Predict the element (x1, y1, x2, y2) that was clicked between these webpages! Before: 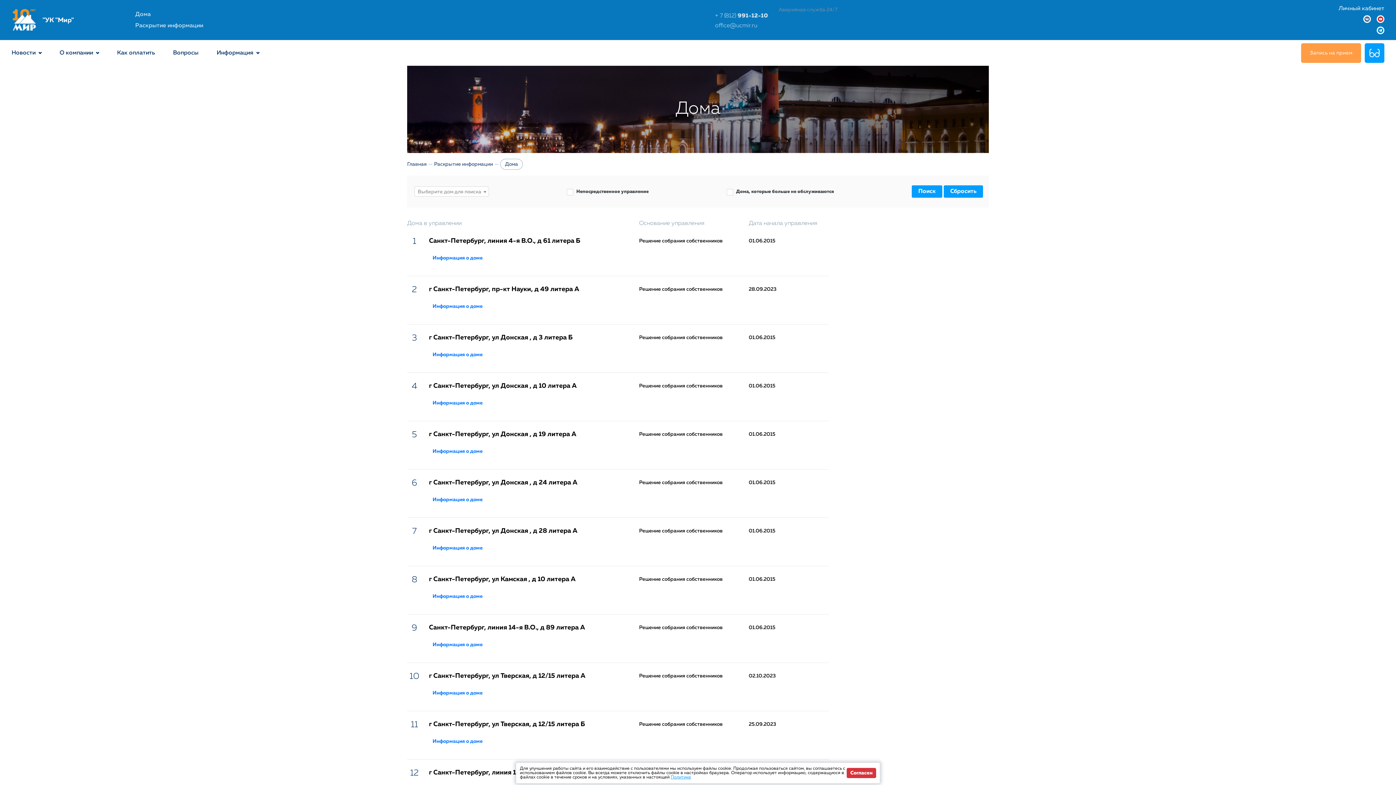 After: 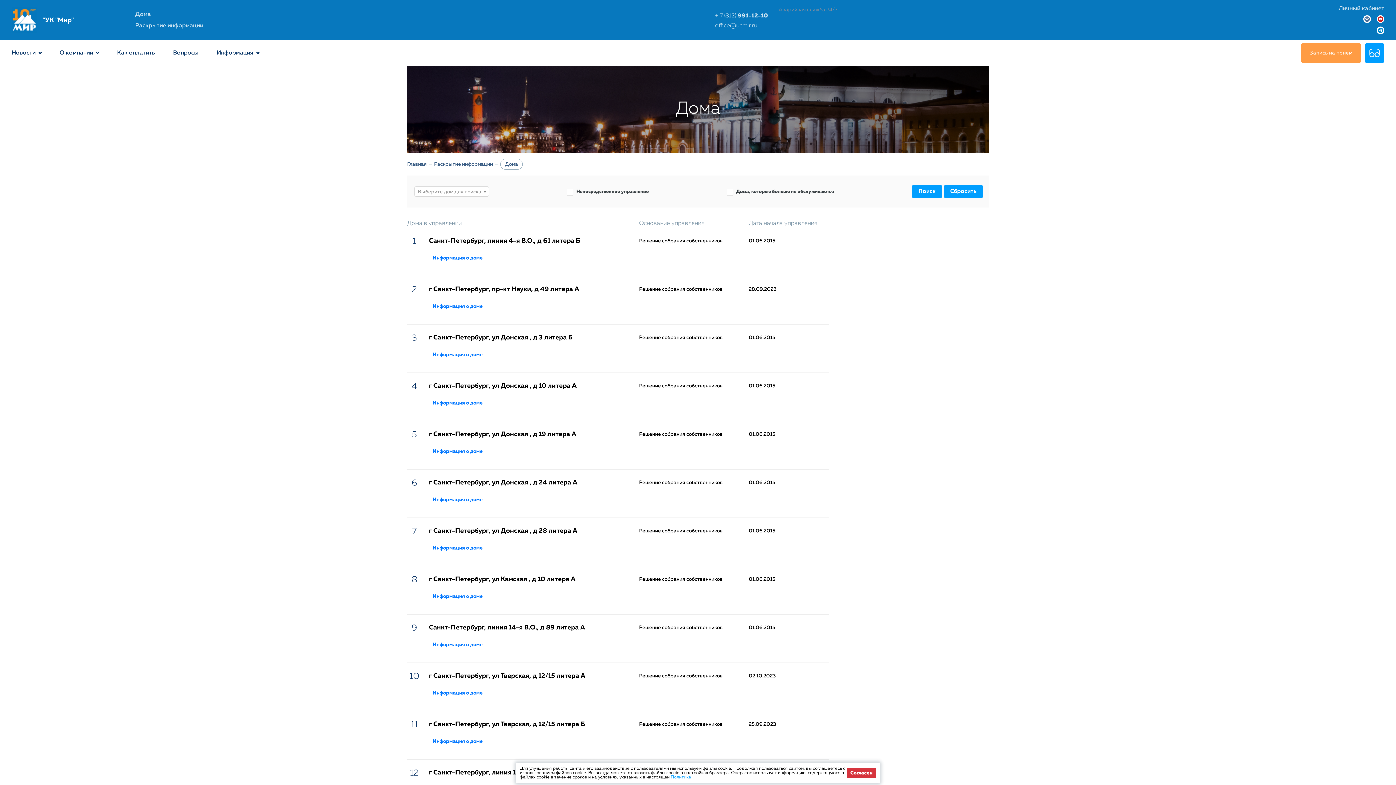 Action: bbox: (1371, 22, 1384, 34)